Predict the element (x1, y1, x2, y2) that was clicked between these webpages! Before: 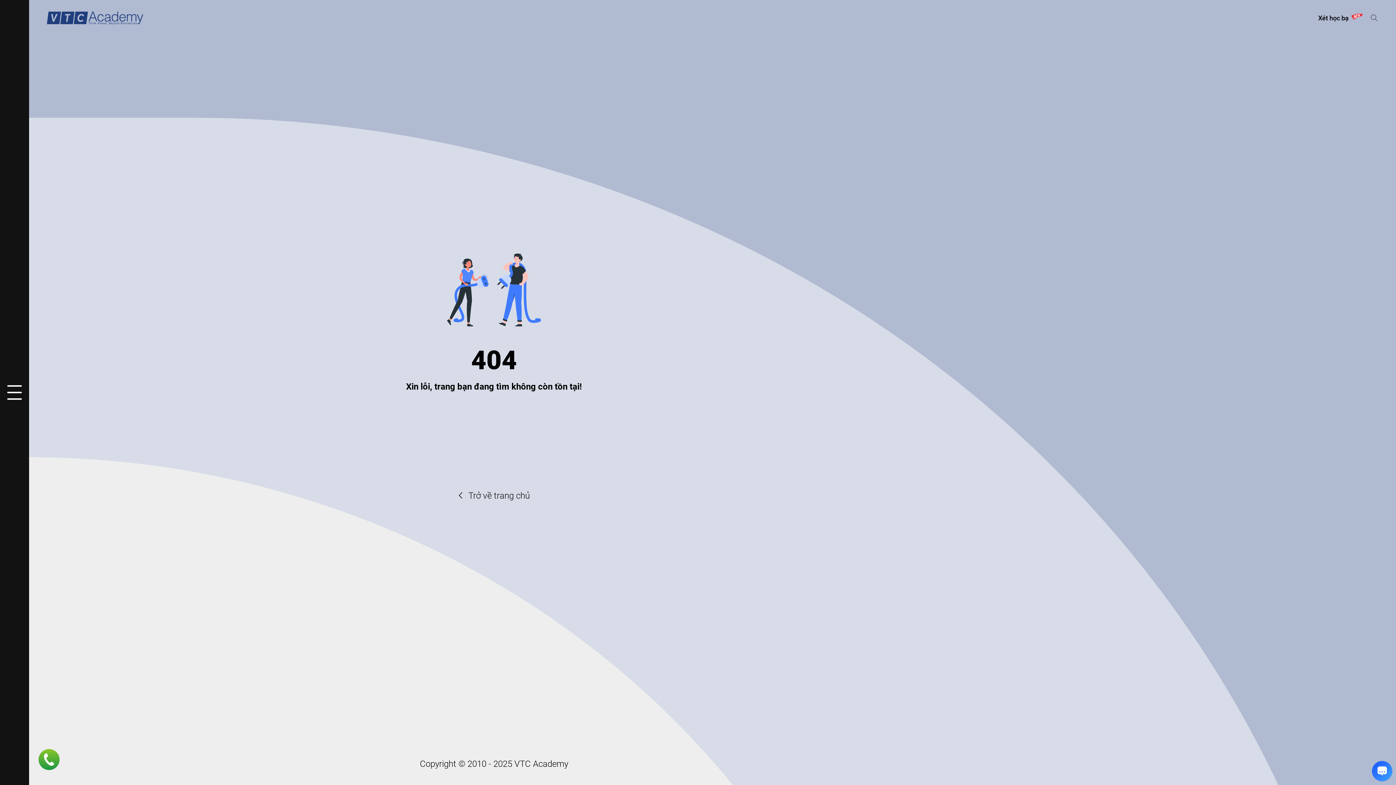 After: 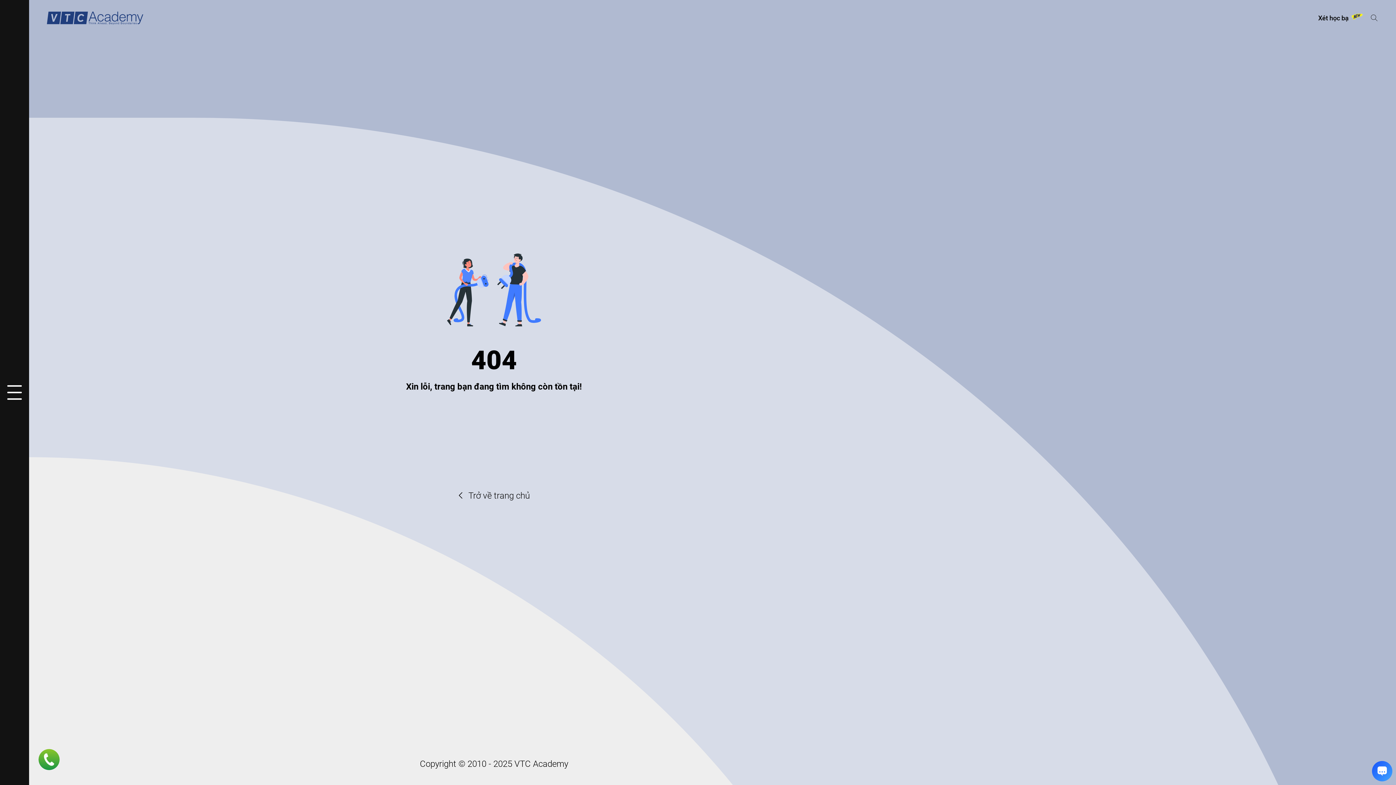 Action: label: Xét học bạ bbox: (1318, 14, 1364, 21)